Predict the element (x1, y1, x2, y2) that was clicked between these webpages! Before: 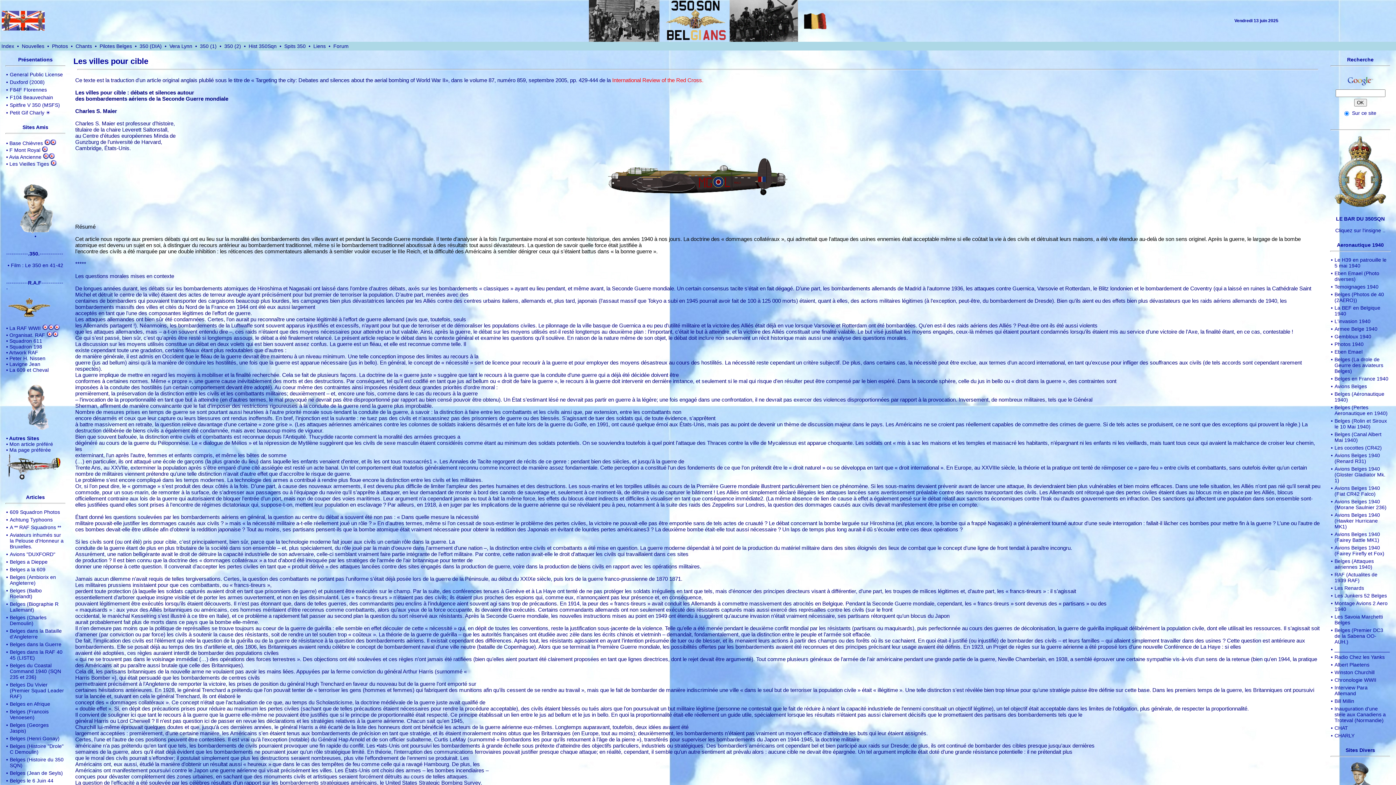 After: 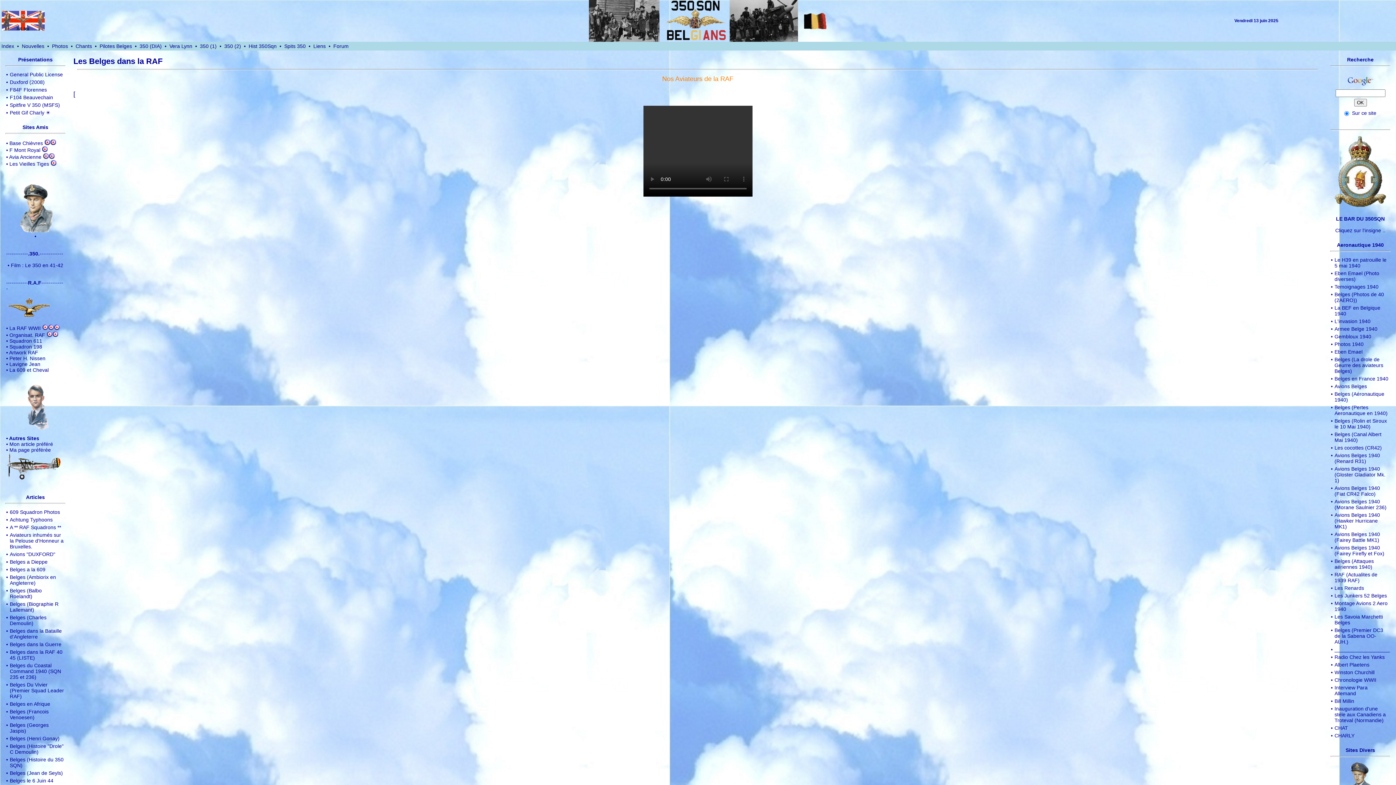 Action: bbox: (200, 43, 216, 49) label: 350 (1)